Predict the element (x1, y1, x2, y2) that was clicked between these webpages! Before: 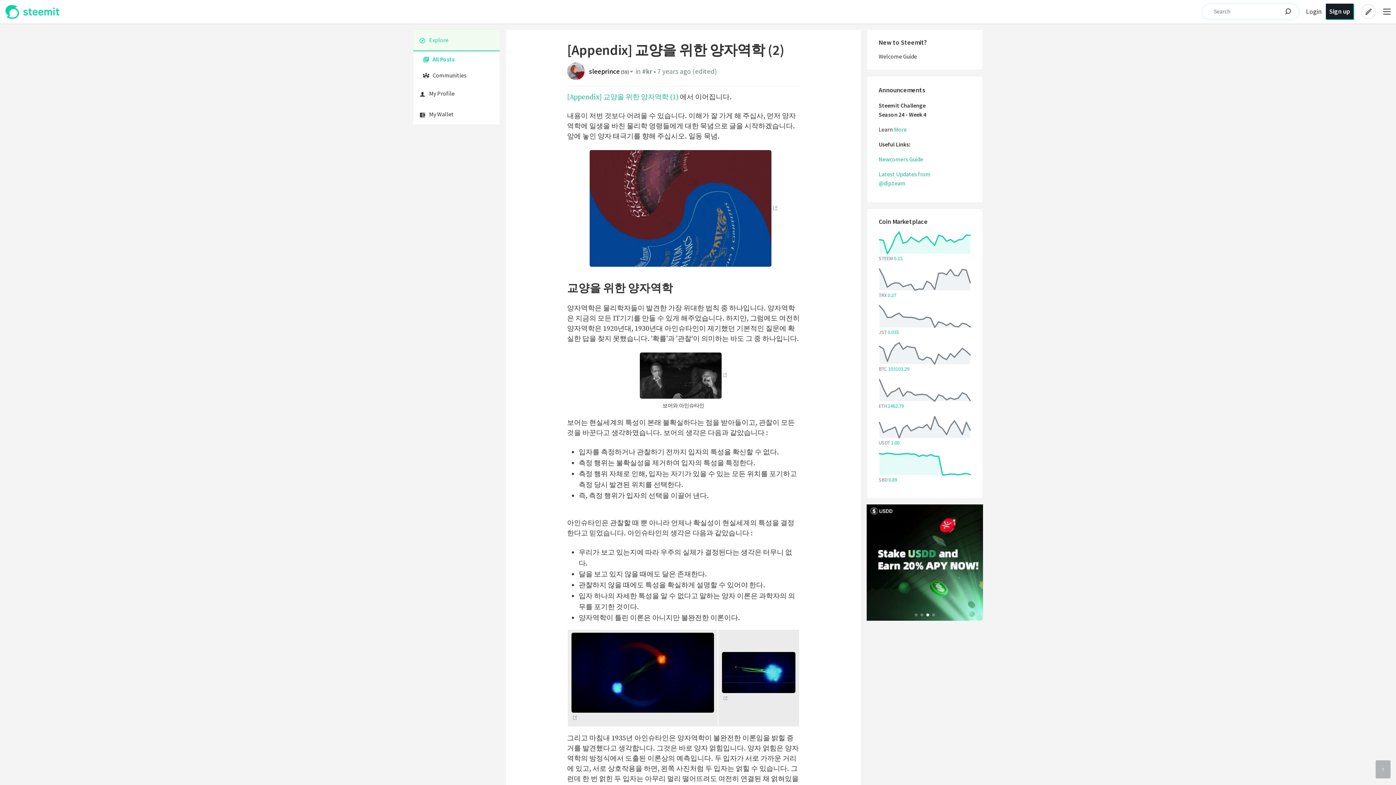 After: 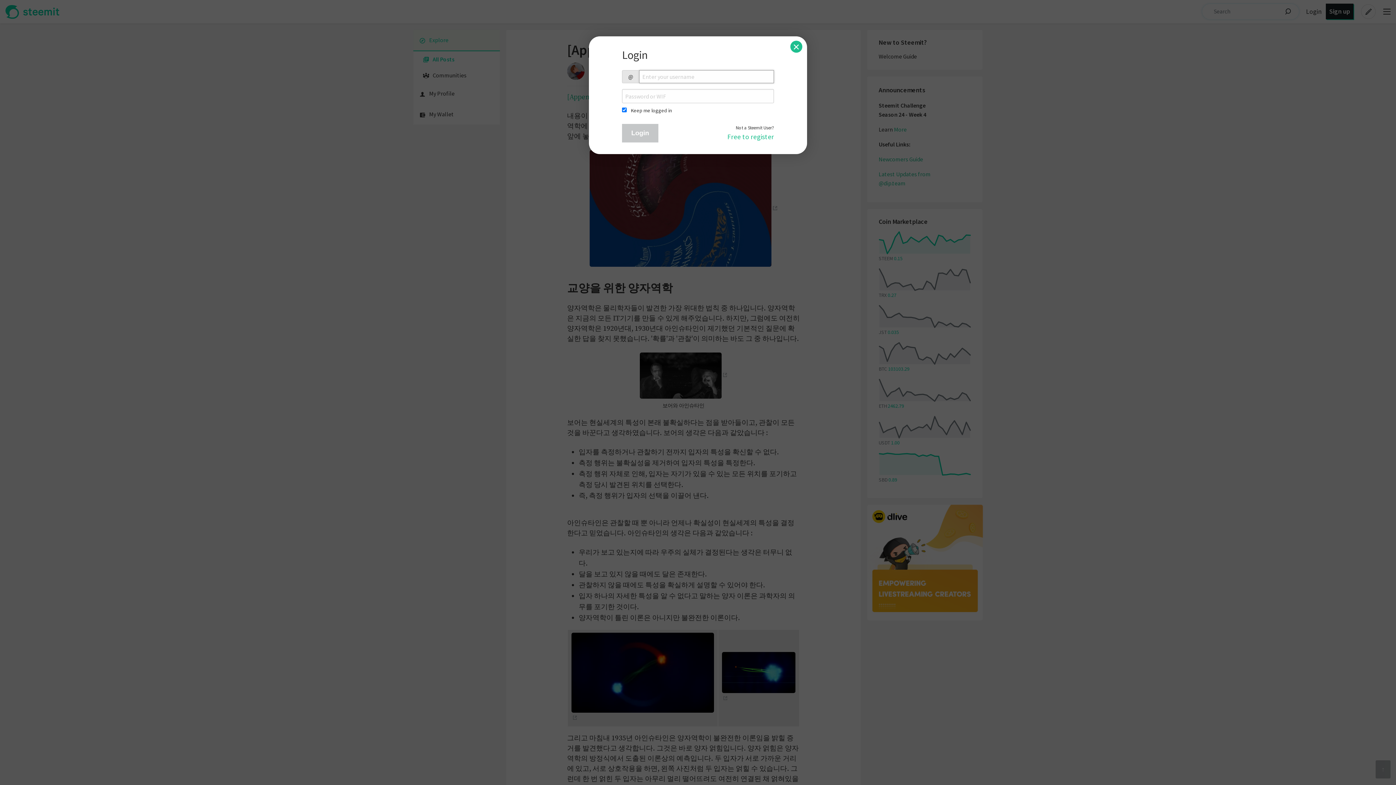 Action: bbox: (413, 83, 500, 104) label: My Profile